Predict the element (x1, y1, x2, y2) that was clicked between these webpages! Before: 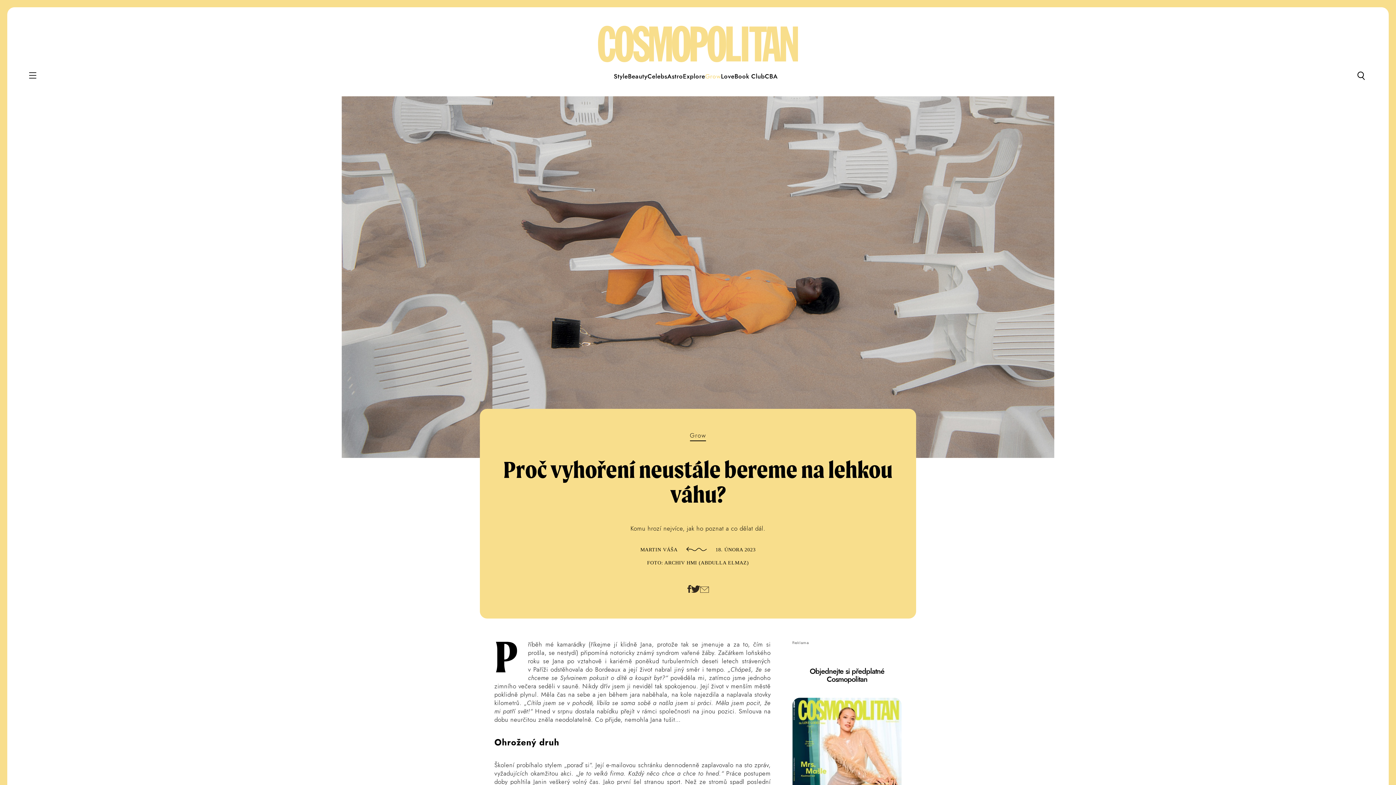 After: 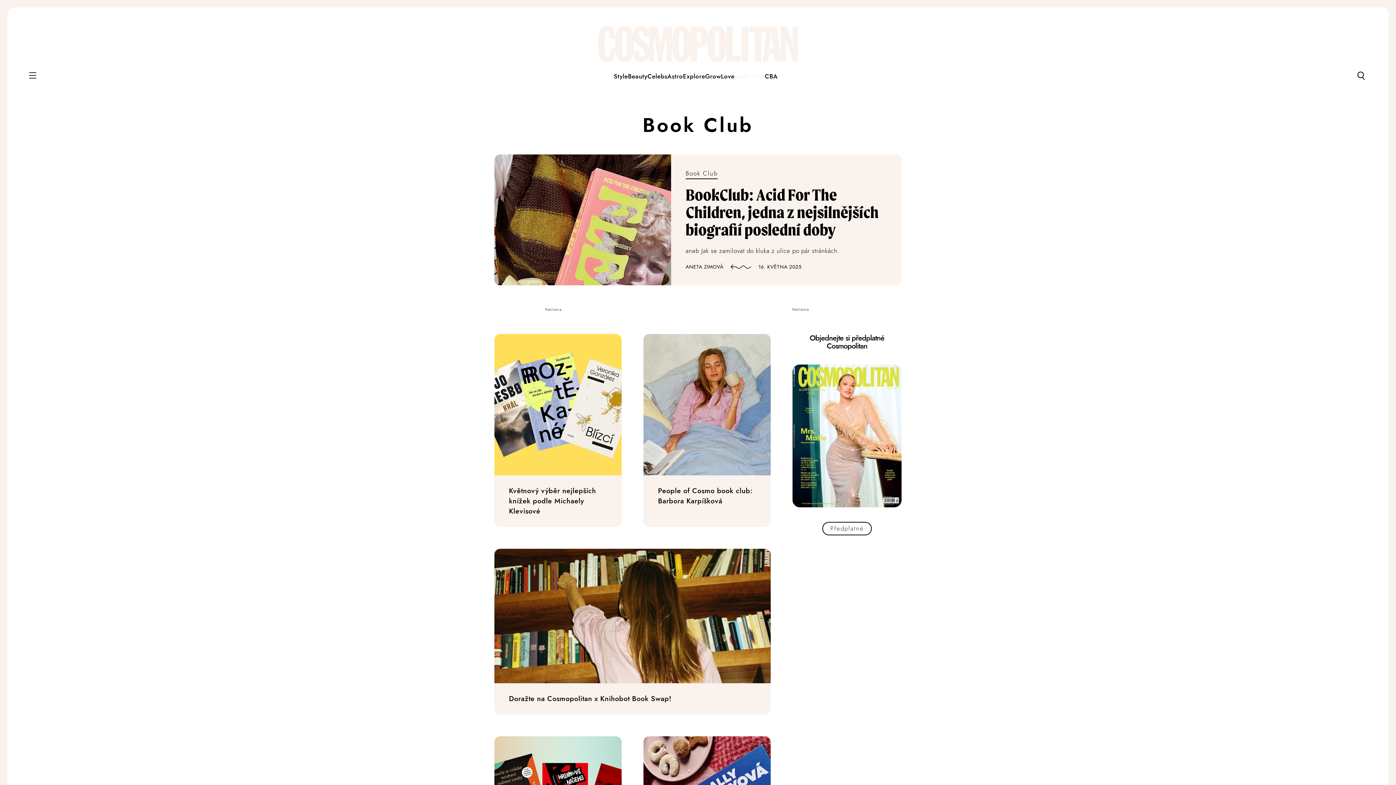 Action: bbox: (734, 71, 765, 81) label: Book Club